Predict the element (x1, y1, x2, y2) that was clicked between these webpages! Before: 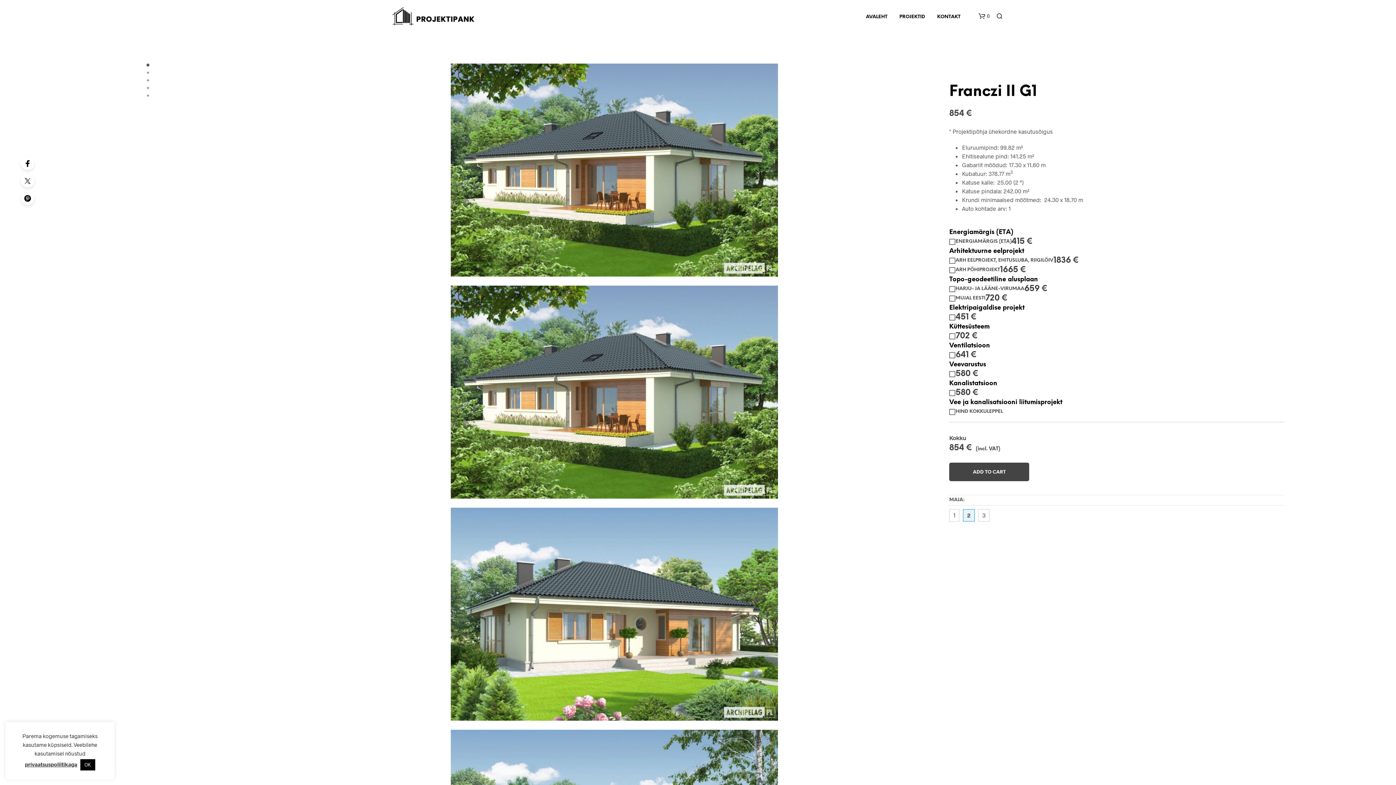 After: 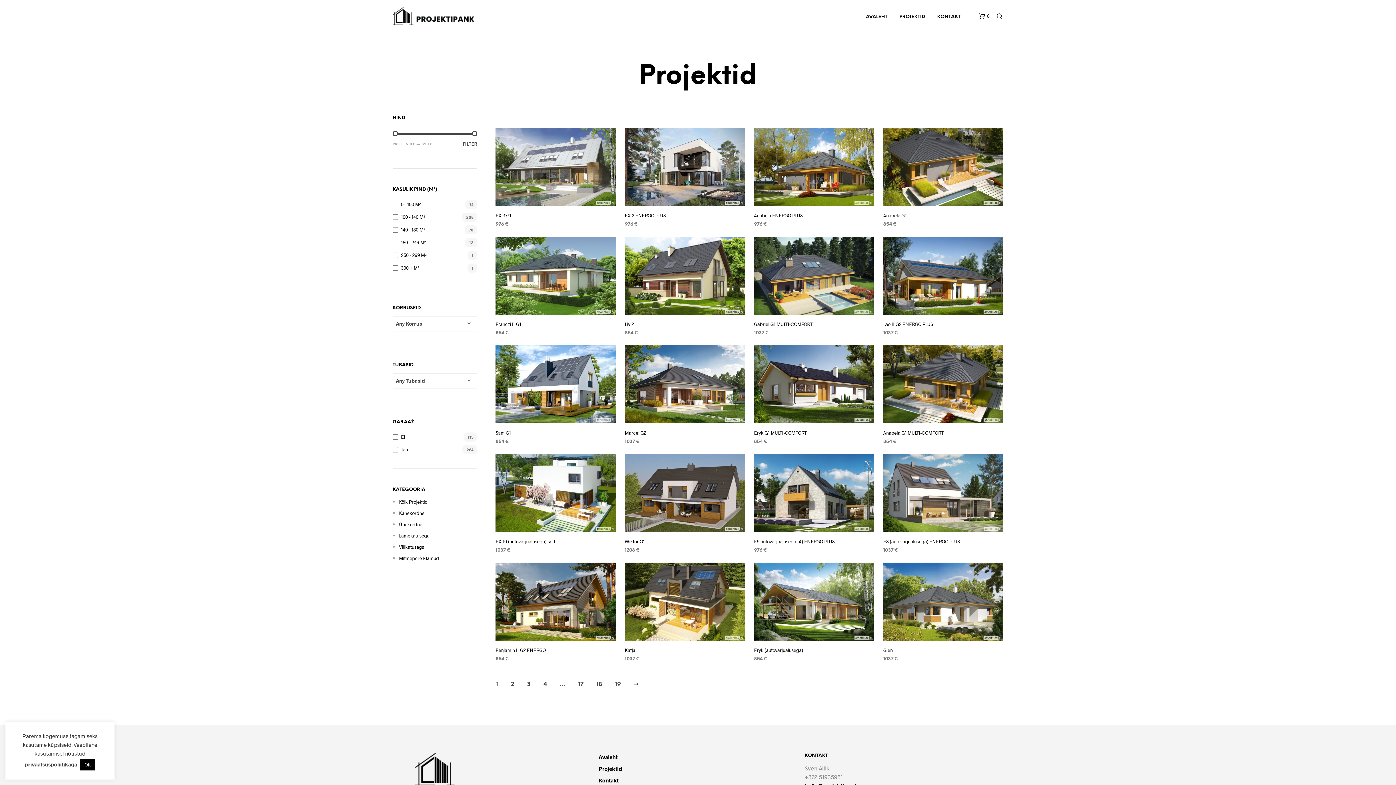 Action: bbox: (894, 13, 930, 20) label: PROJEKTID